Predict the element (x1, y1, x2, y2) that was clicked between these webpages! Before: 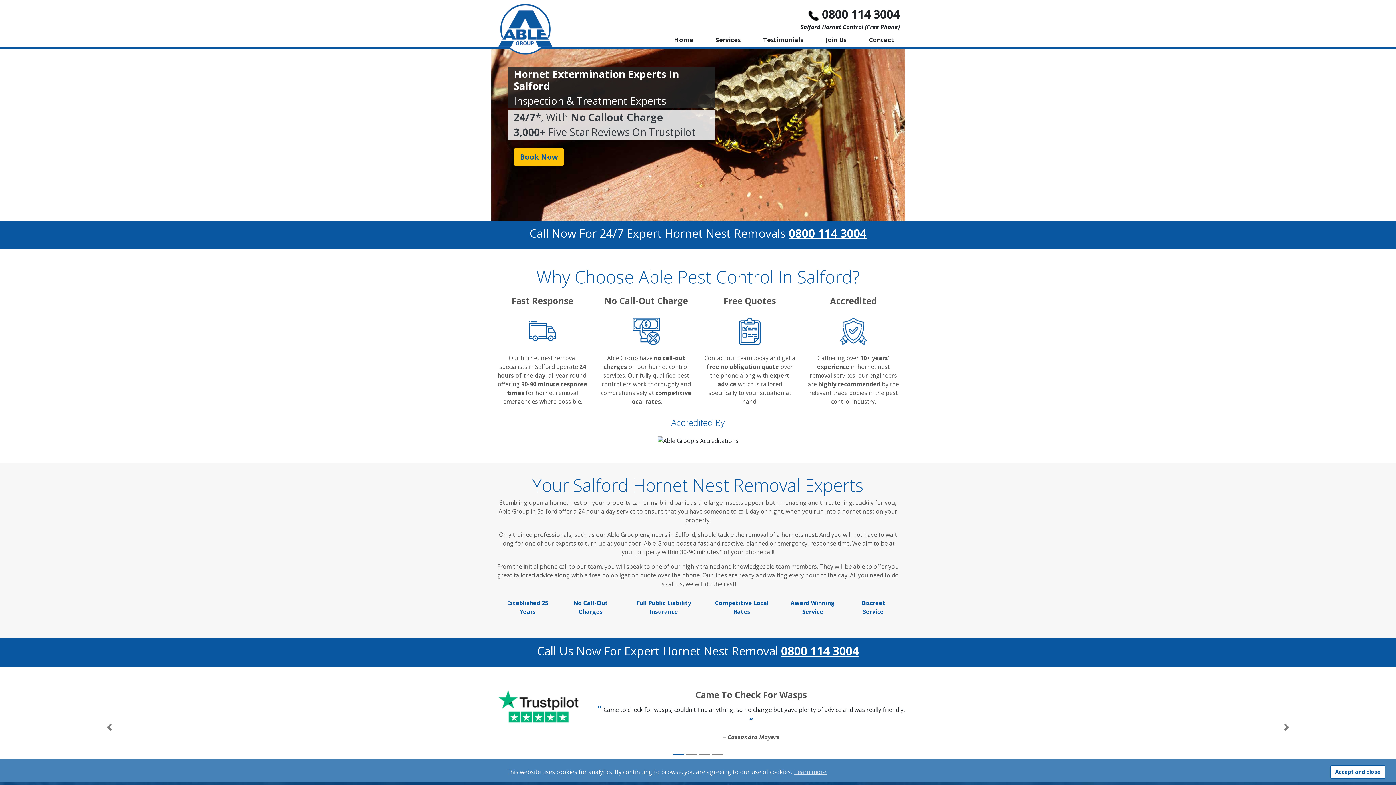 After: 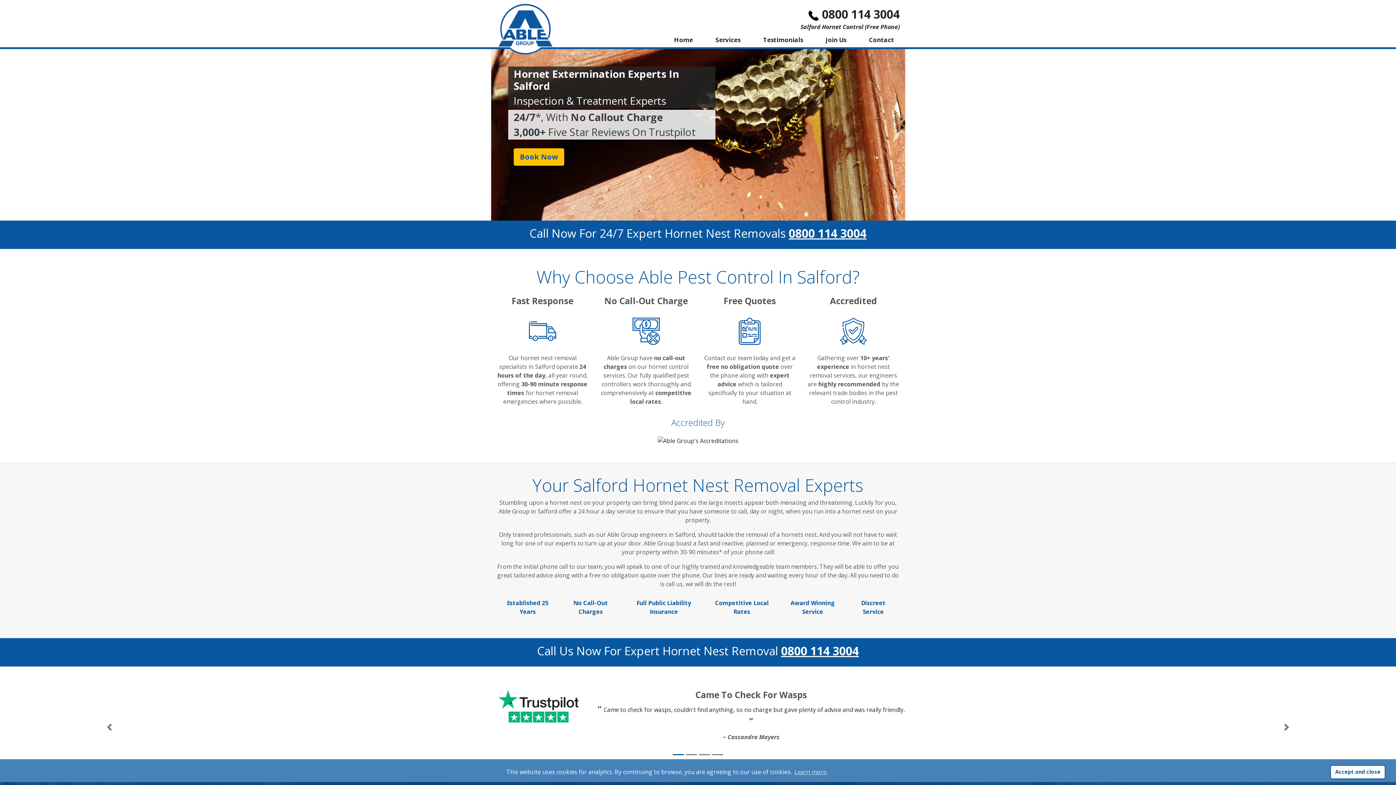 Action: label: 0800 114 3004 bbox: (822, 6, 900, 21)